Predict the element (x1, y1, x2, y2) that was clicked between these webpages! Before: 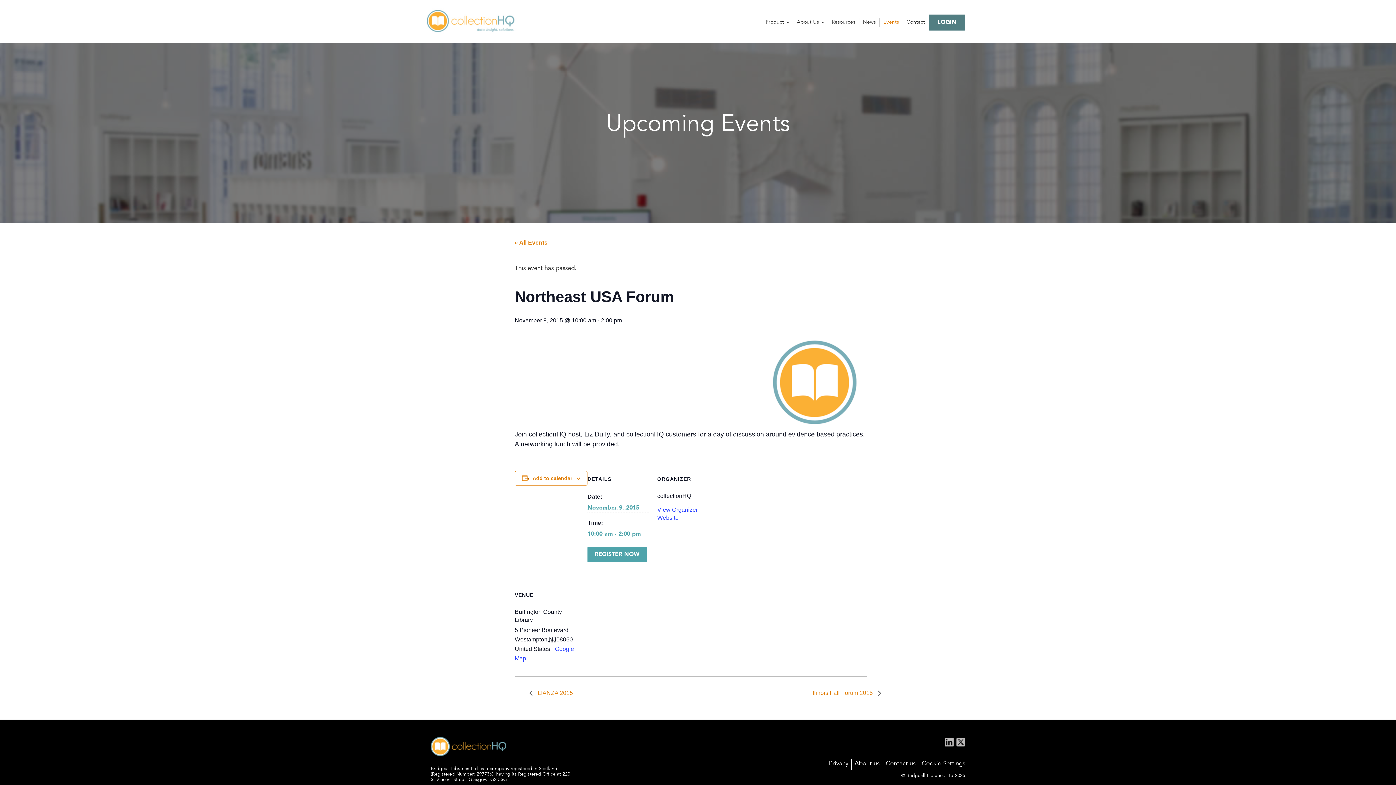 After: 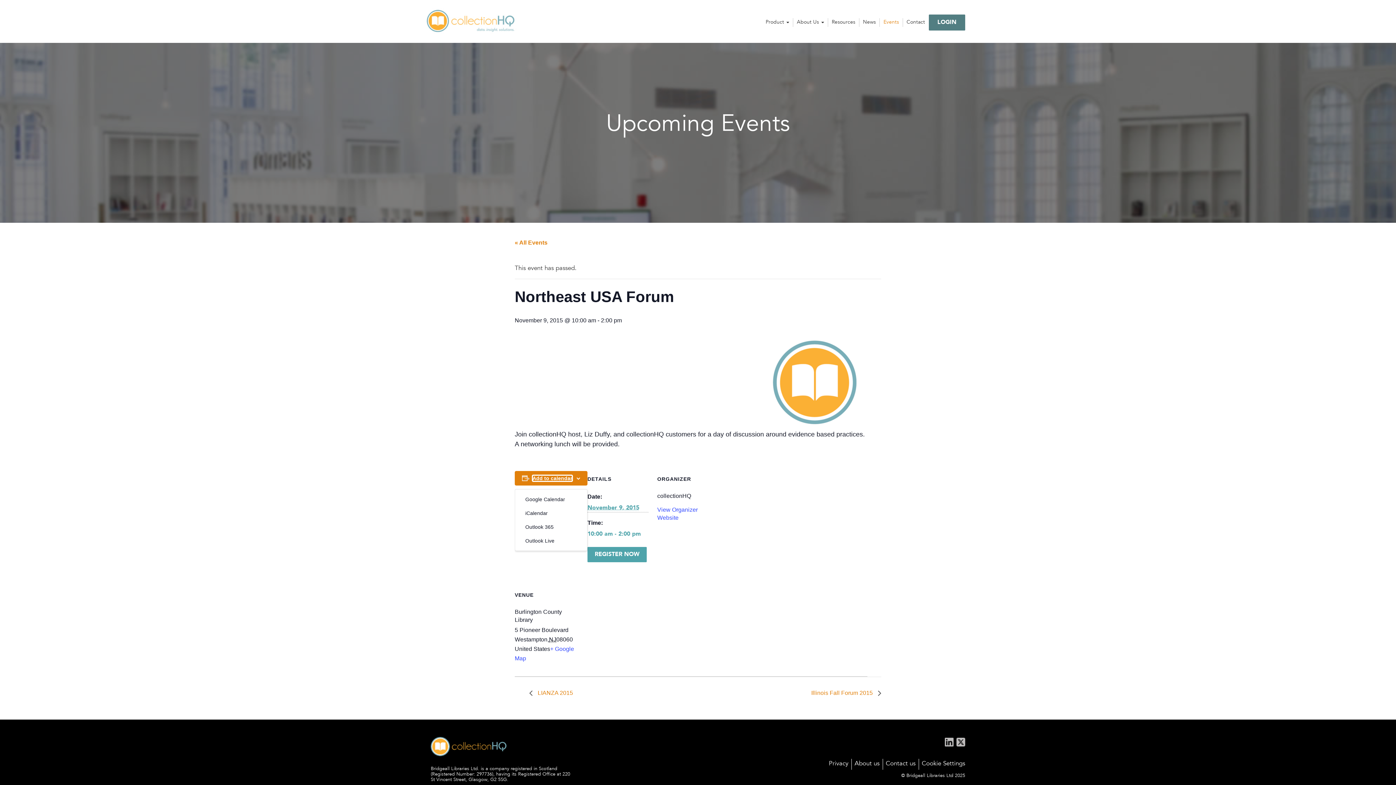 Action: label: Add to calendar bbox: (532, 475, 572, 481)